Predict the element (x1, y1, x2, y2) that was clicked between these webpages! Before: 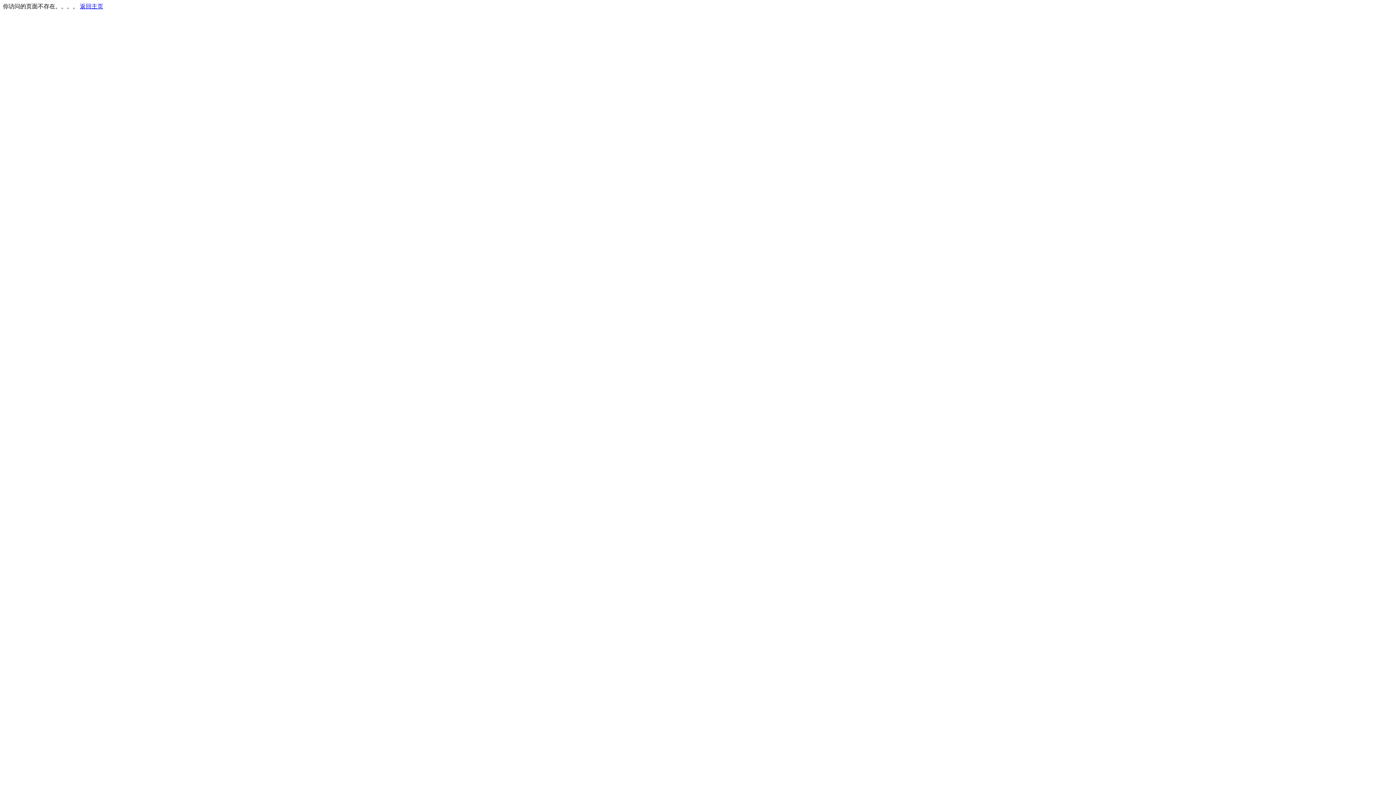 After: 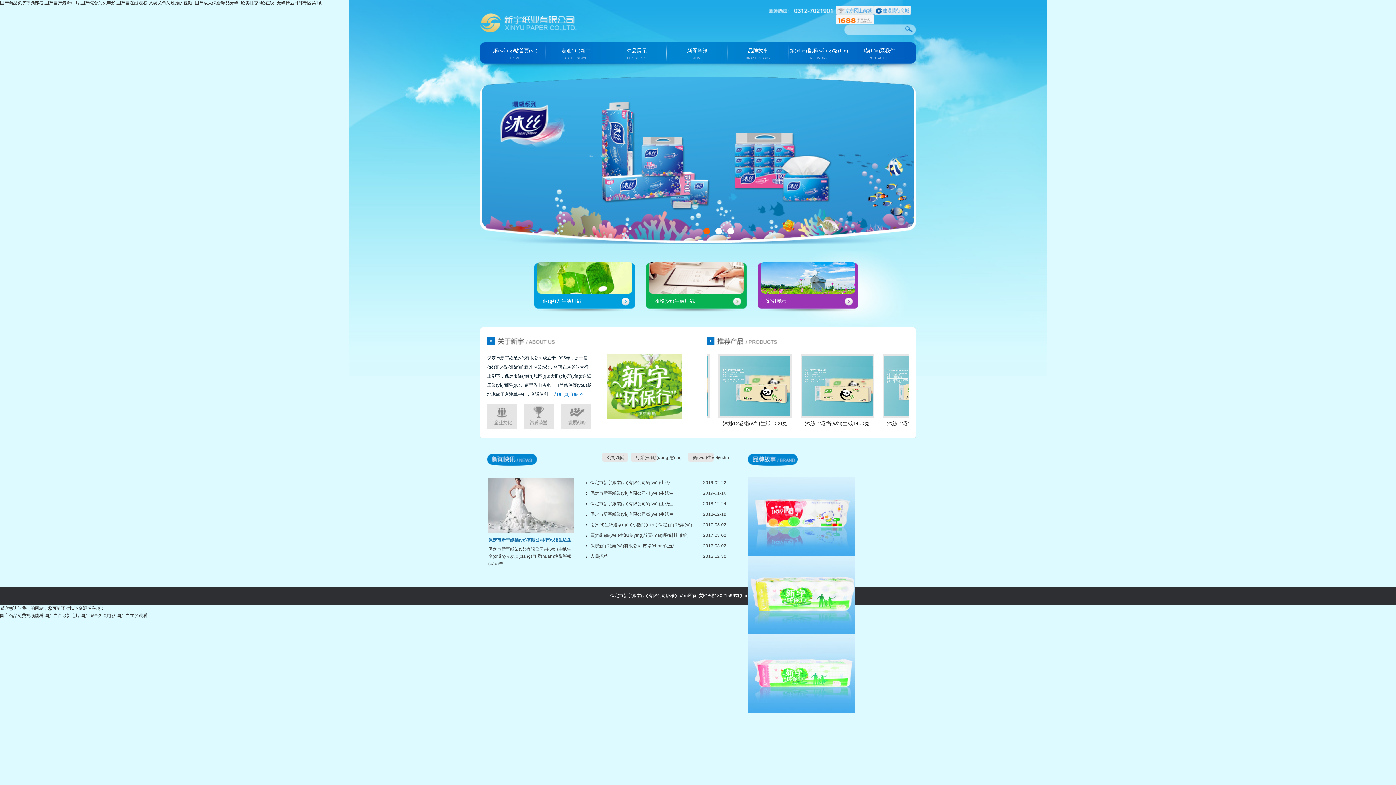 Action: label: 返回主页 bbox: (80, 3, 103, 9)